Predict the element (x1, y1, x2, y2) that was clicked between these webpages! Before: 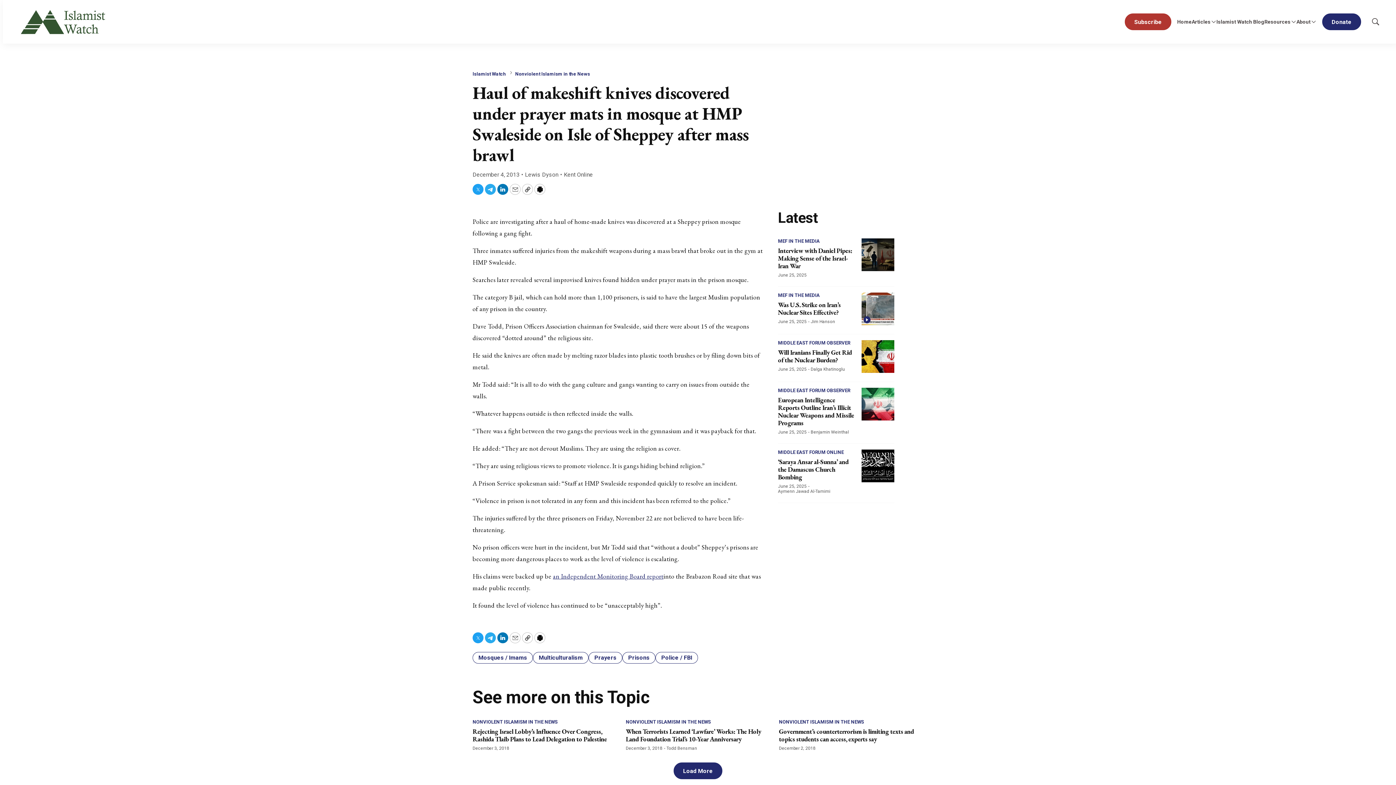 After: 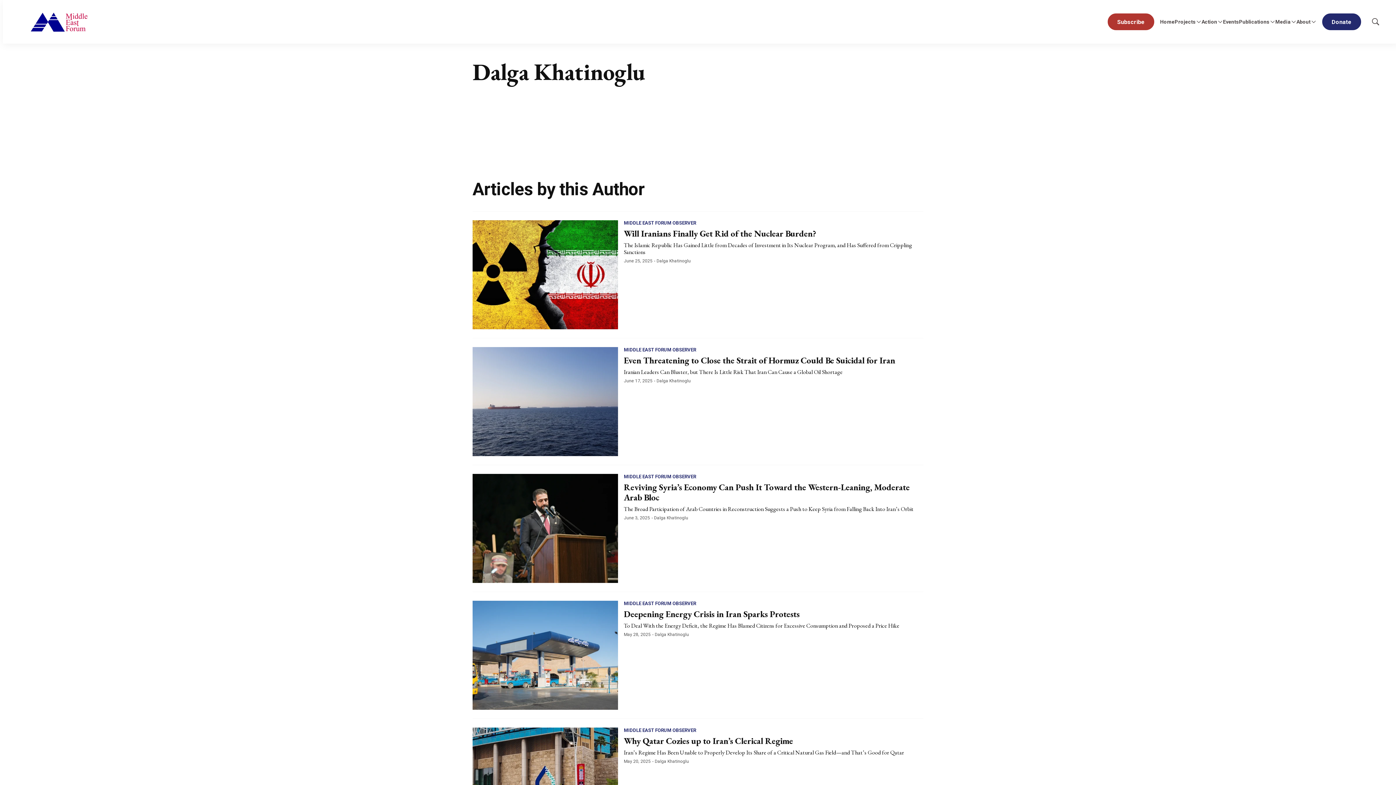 Action: bbox: (810, 366, 845, 372) label: Dalga Khatinoglu